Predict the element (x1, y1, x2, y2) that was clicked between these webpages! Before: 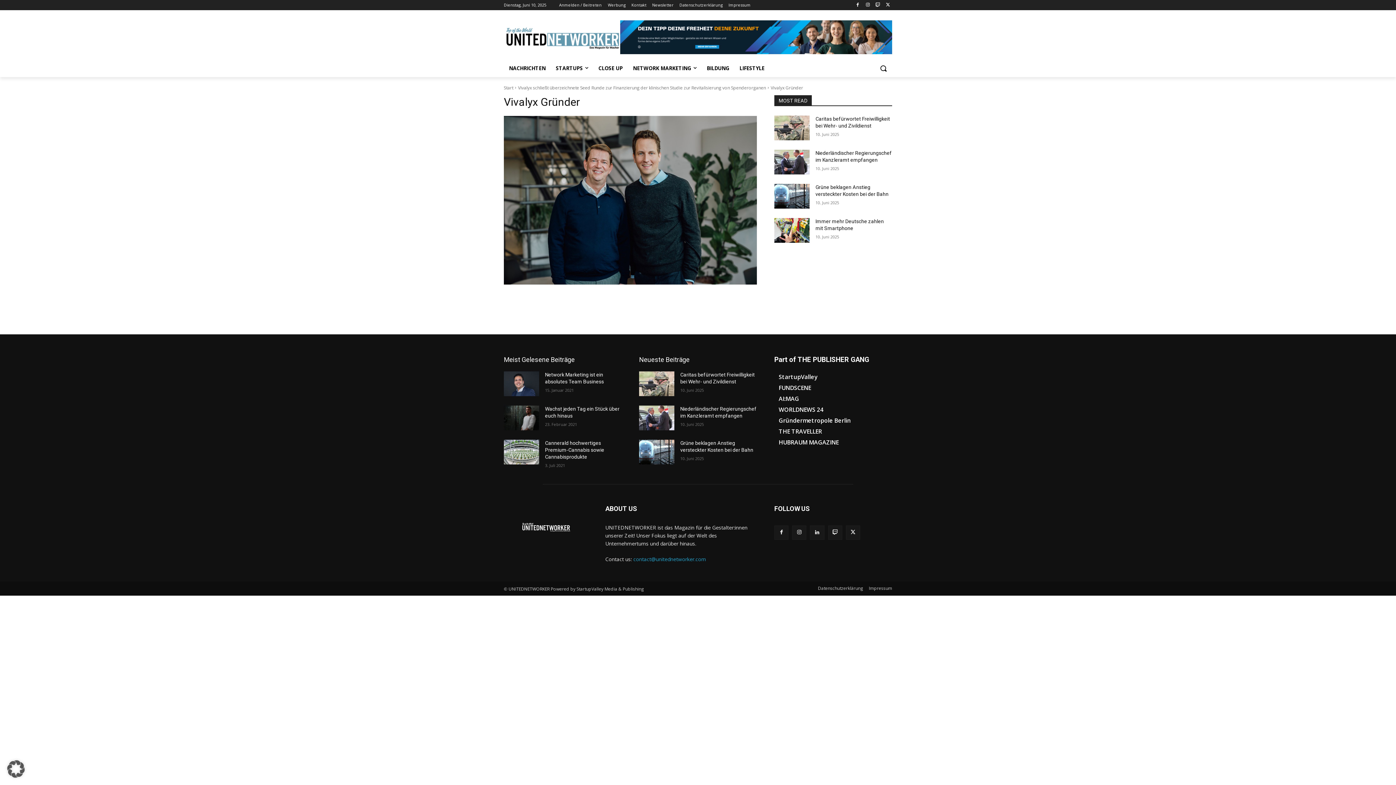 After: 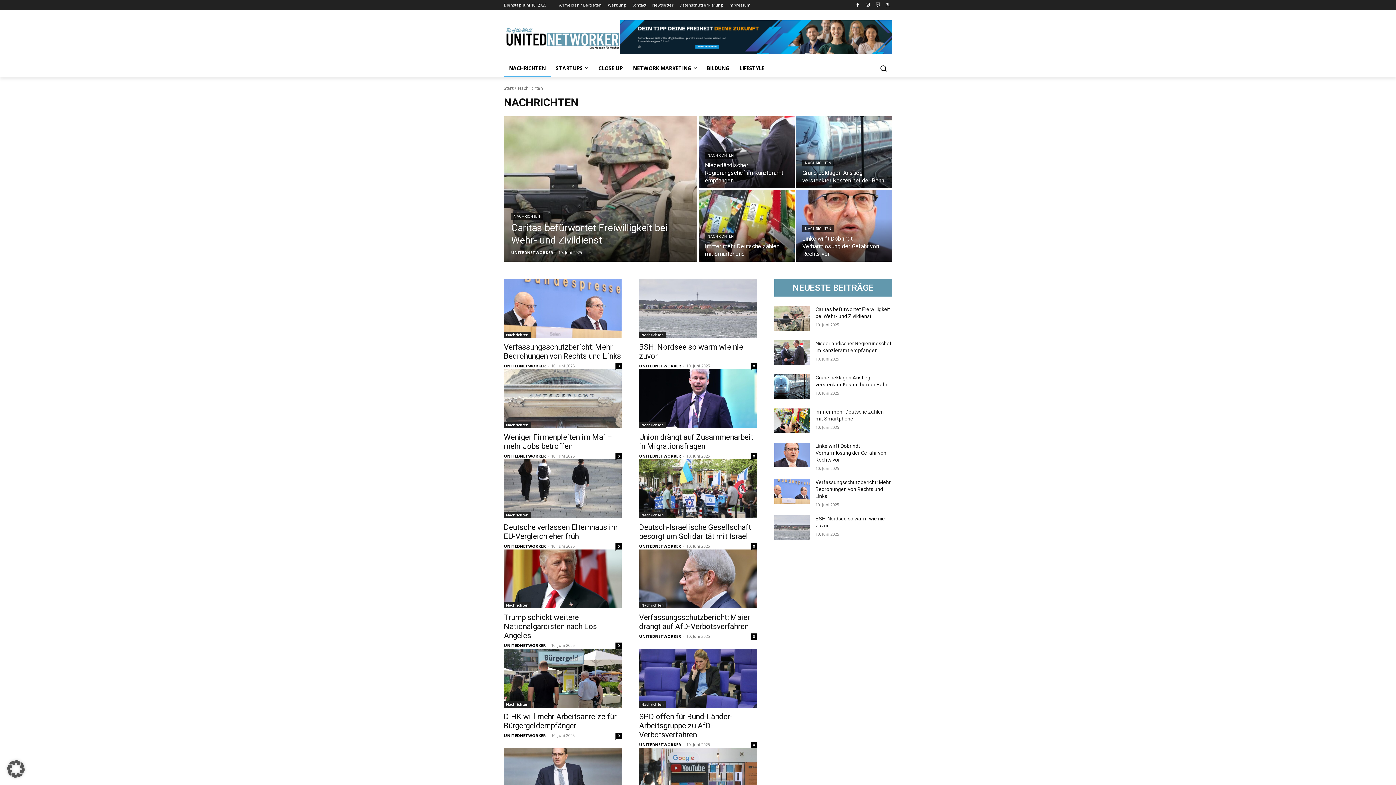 Action: label: NACHRICHTEN bbox: (504, 59, 550, 76)